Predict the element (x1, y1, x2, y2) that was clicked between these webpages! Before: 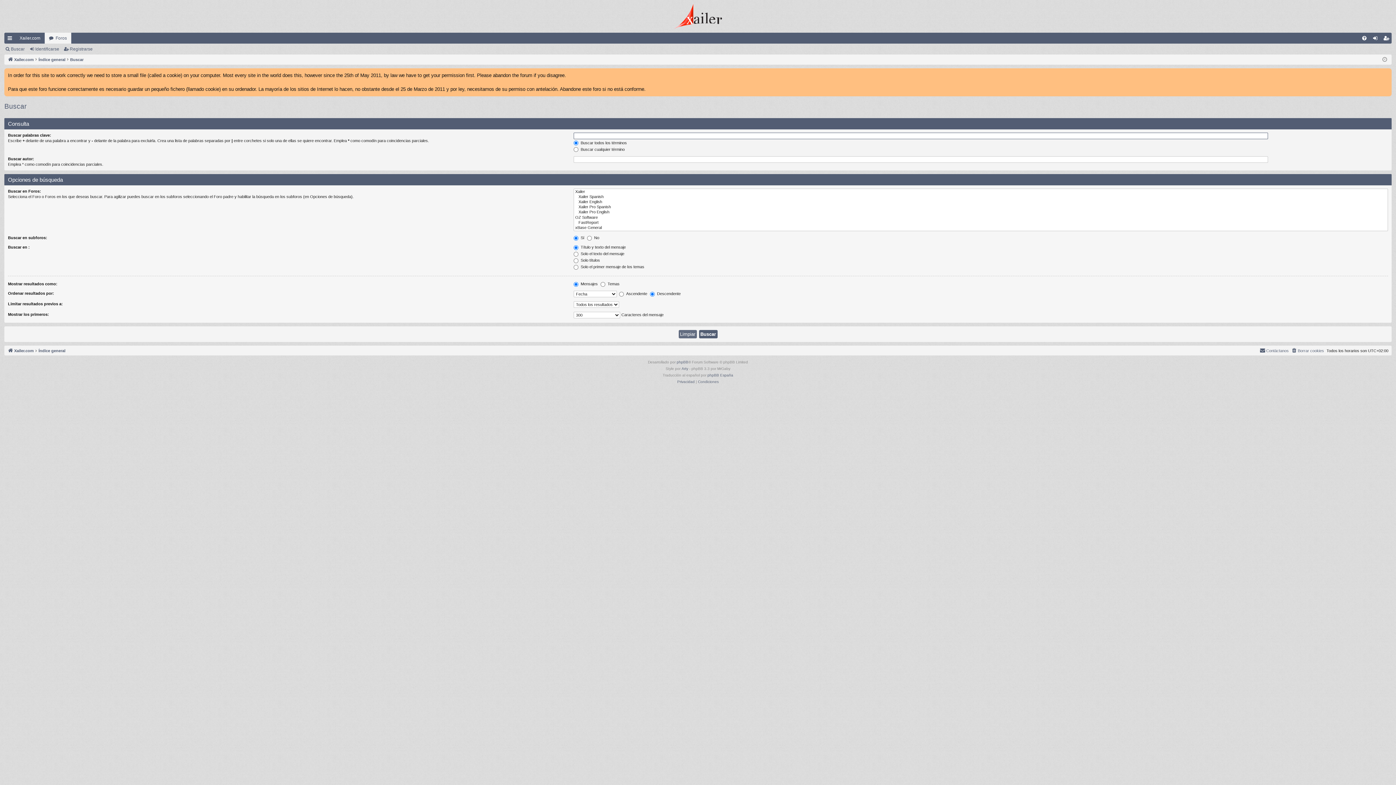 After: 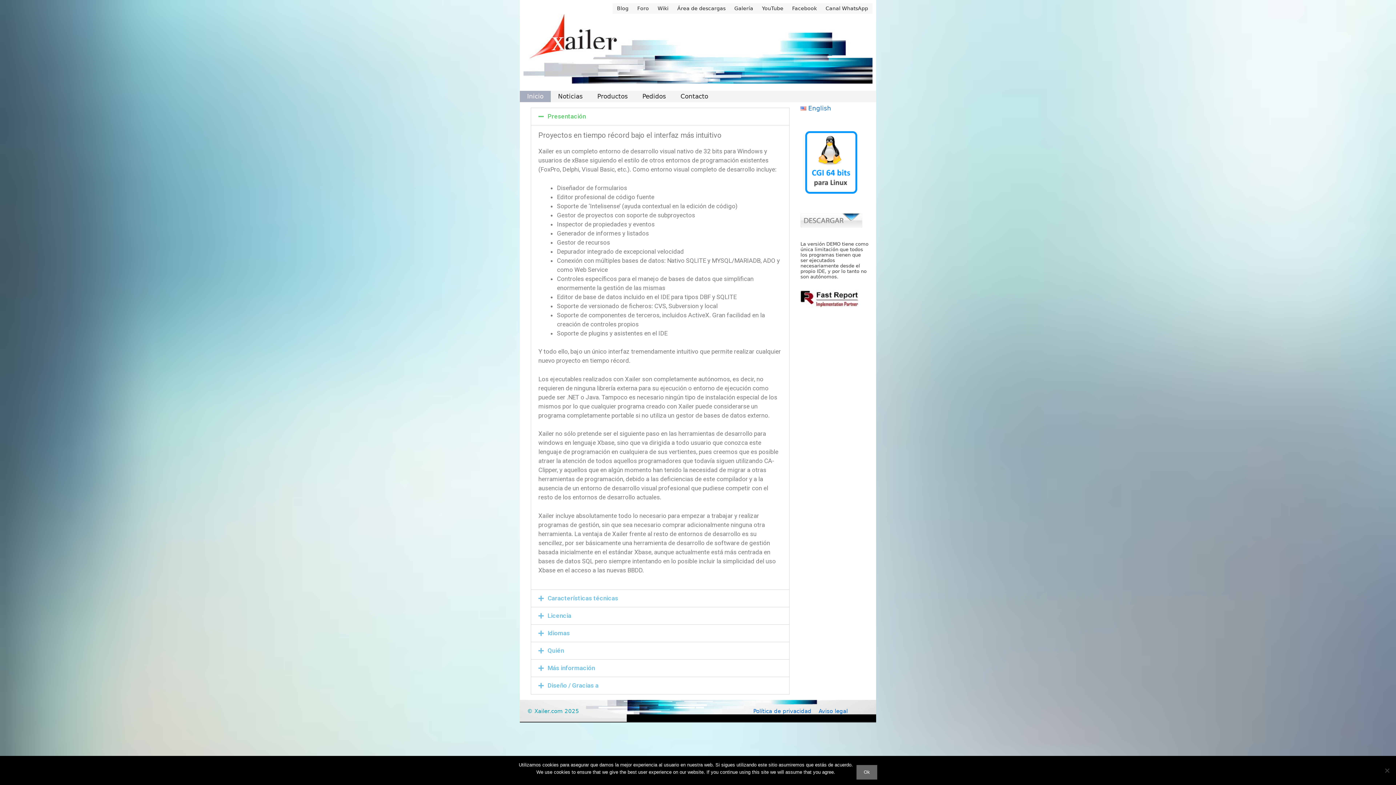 Action: label: Xailer.com bbox: (15, 32, 44, 43)